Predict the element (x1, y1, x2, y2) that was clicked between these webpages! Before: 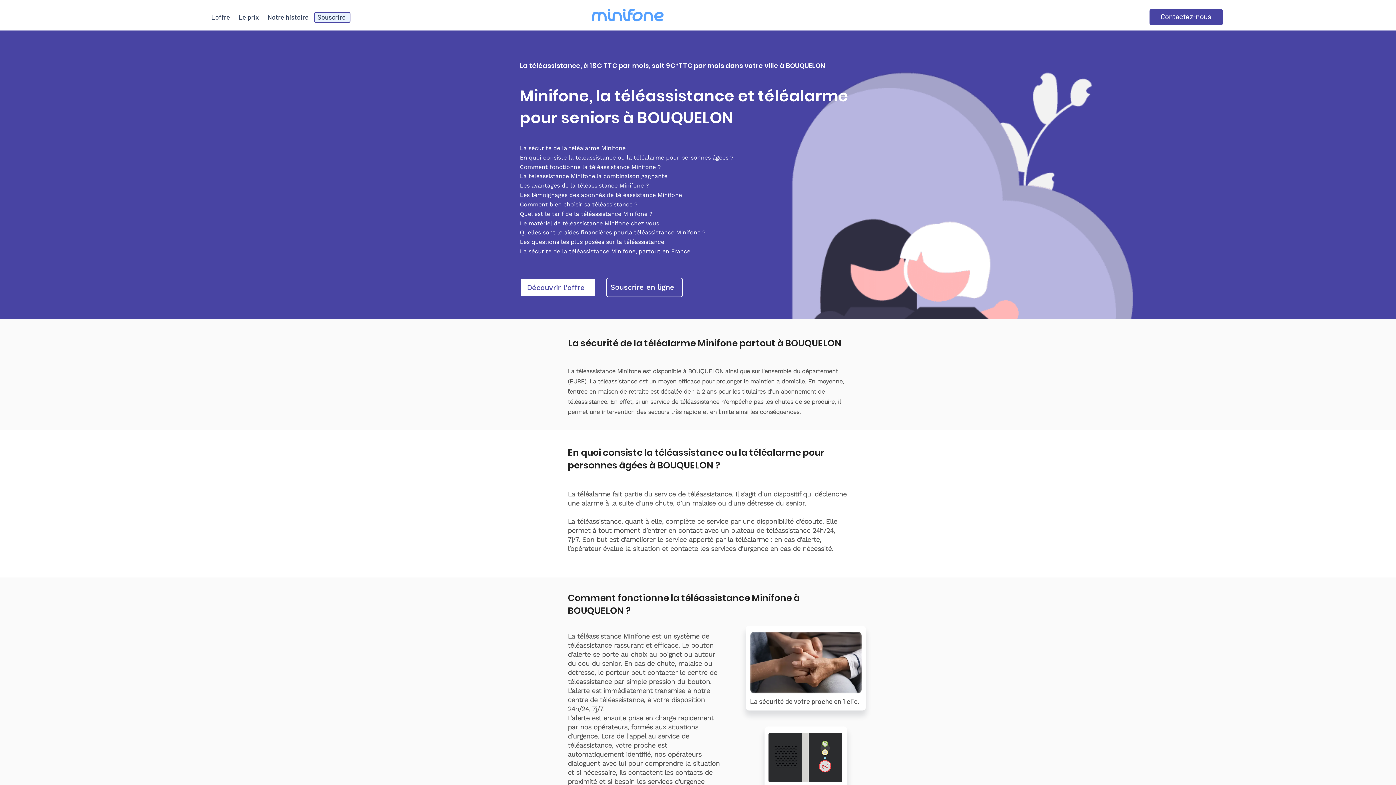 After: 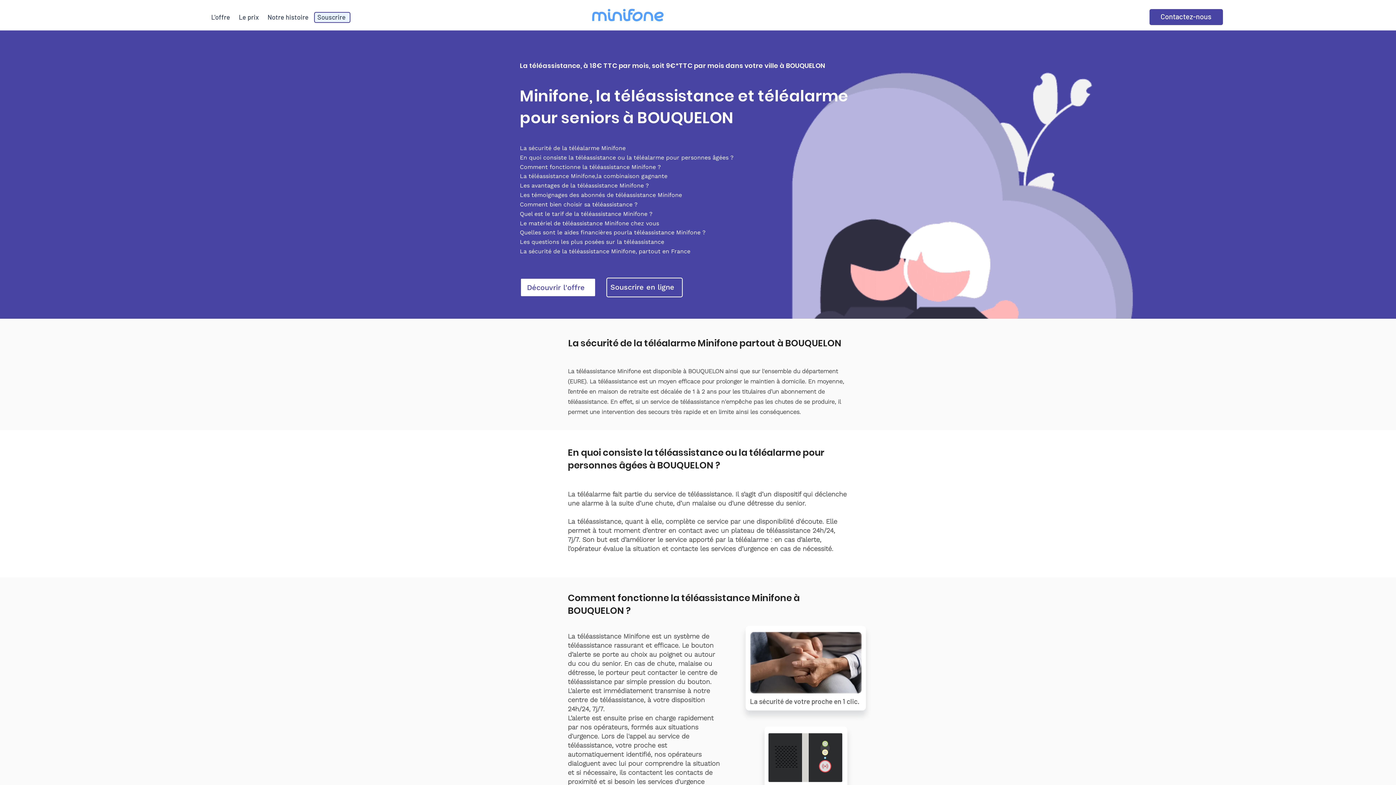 Action: bbox: (520, 210, 876, 218) label: Quel est le tarif de la téléassistance Minifone ?